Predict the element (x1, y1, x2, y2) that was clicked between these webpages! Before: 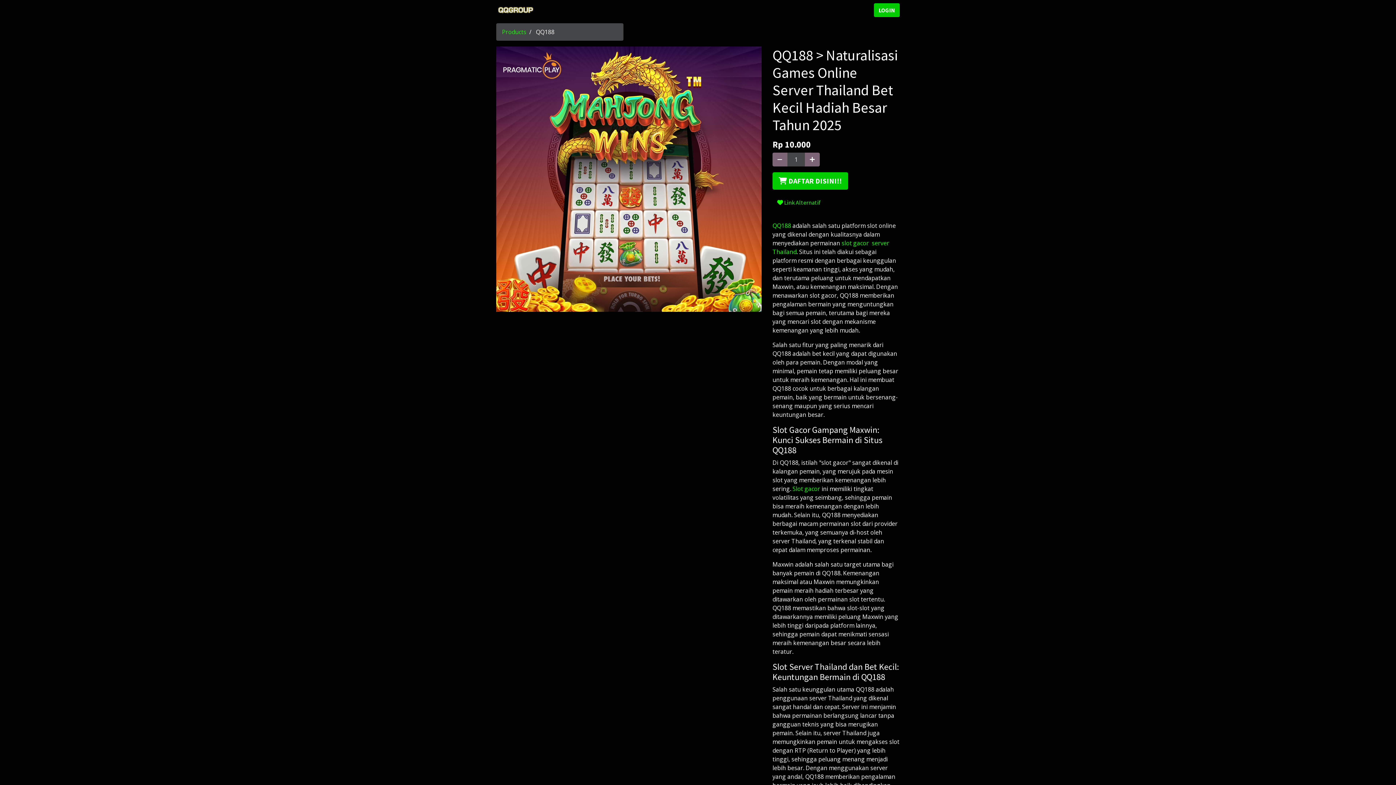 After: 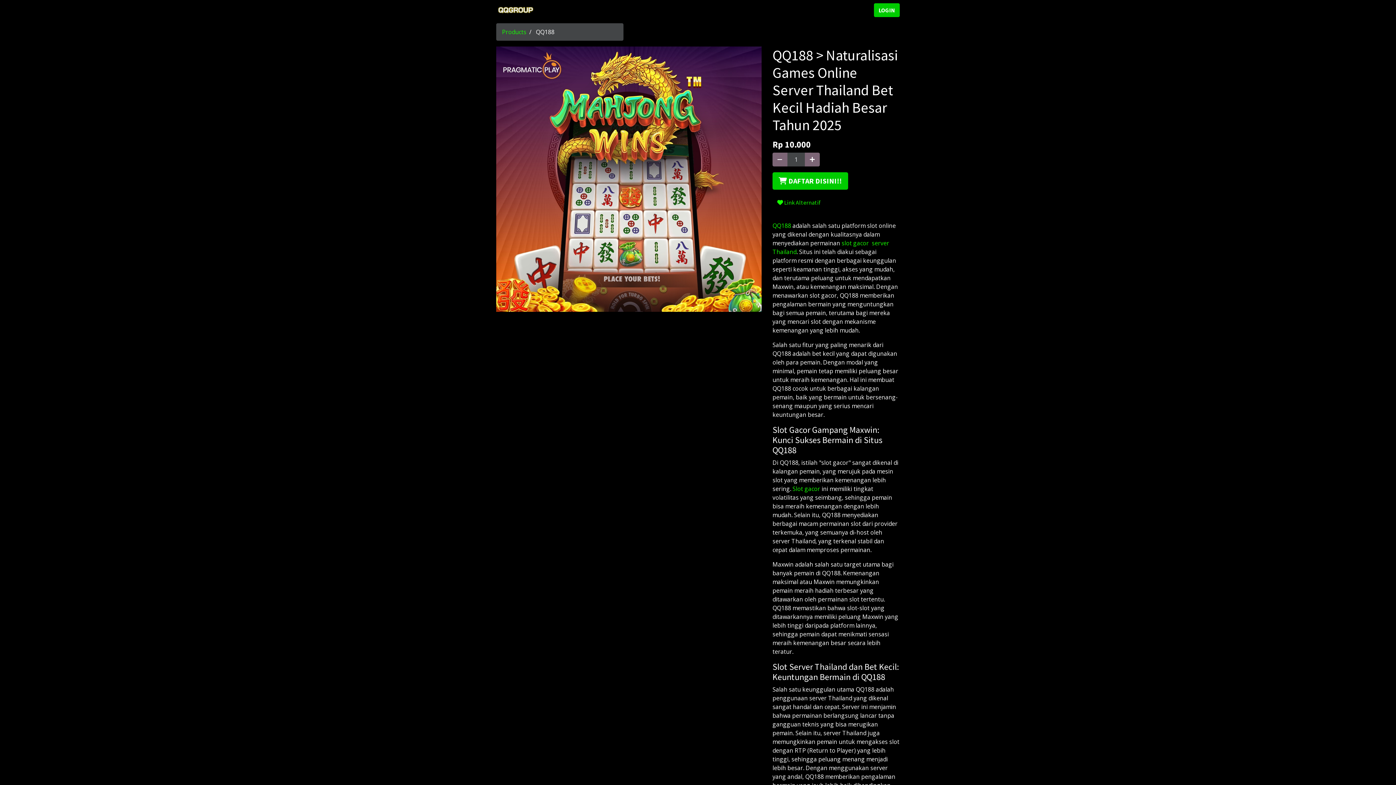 Action: label: QQ188 bbox: (772, 221, 791, 229)